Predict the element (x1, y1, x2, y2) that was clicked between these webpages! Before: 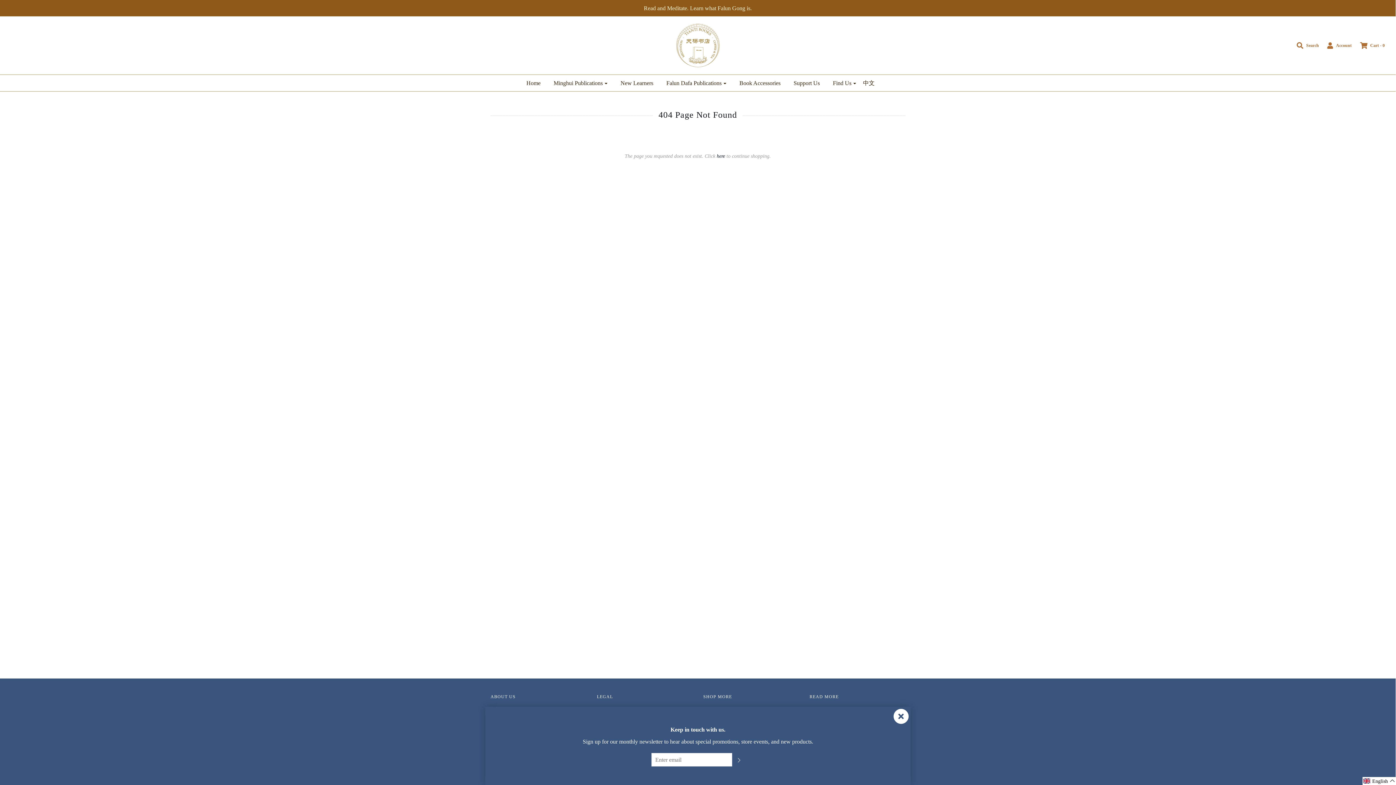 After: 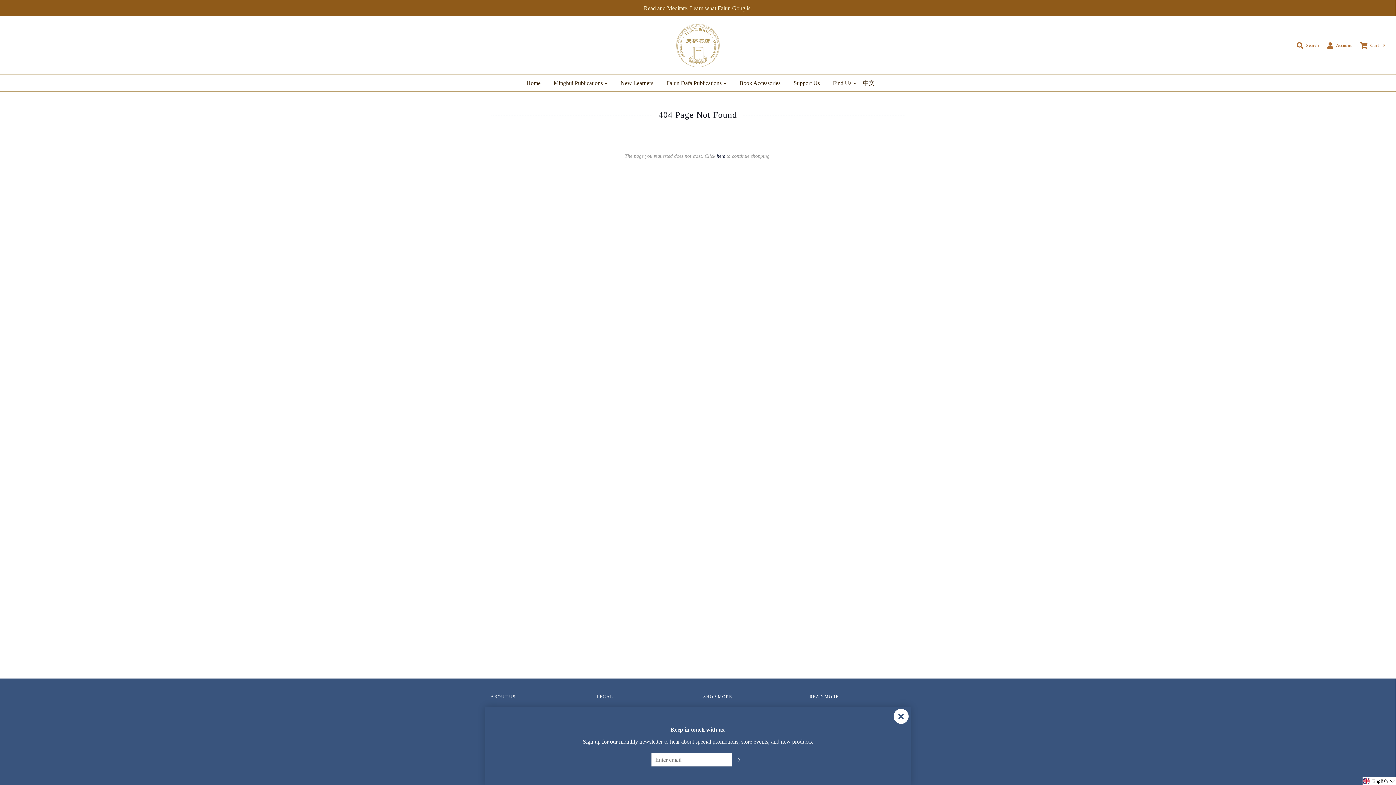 Action: label: 中文 bbox: (863, 79, 874, 86)